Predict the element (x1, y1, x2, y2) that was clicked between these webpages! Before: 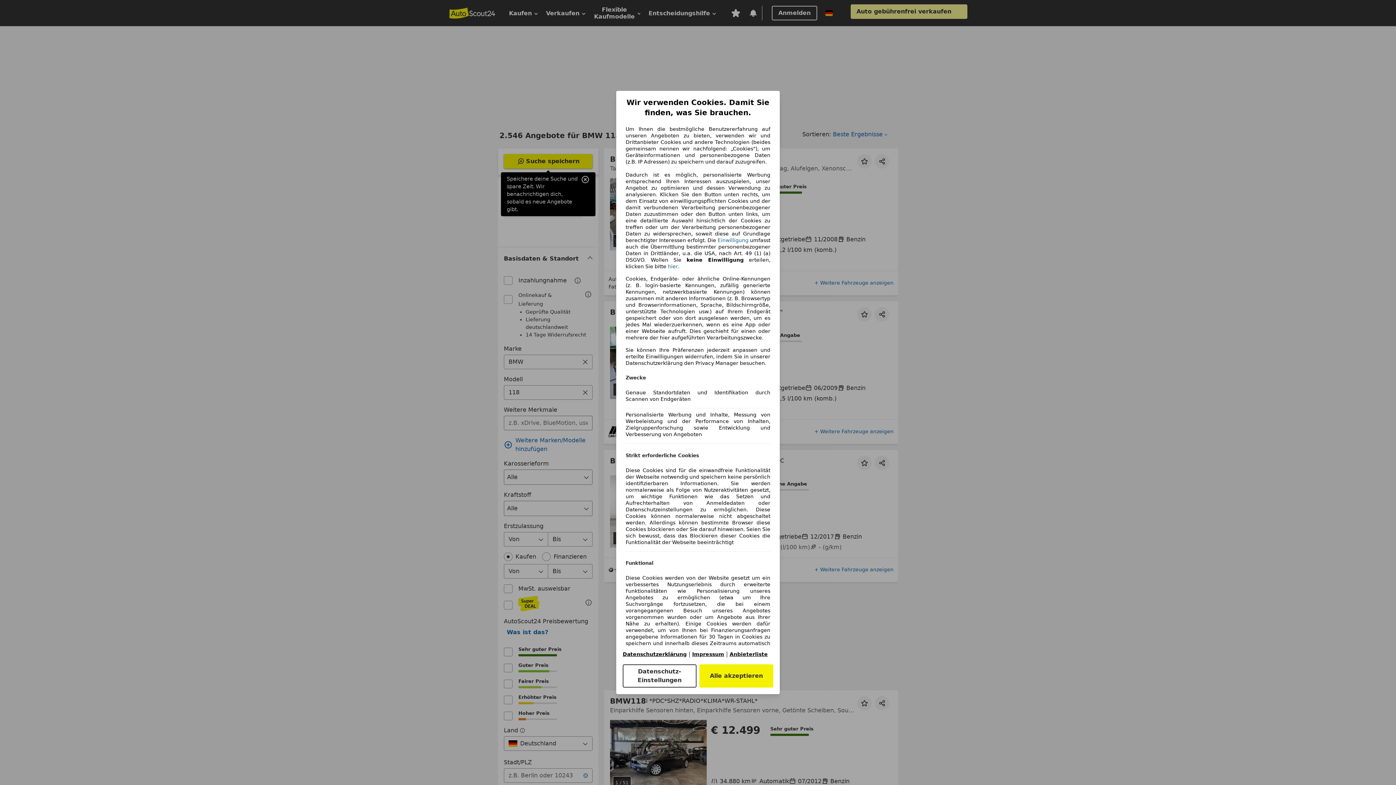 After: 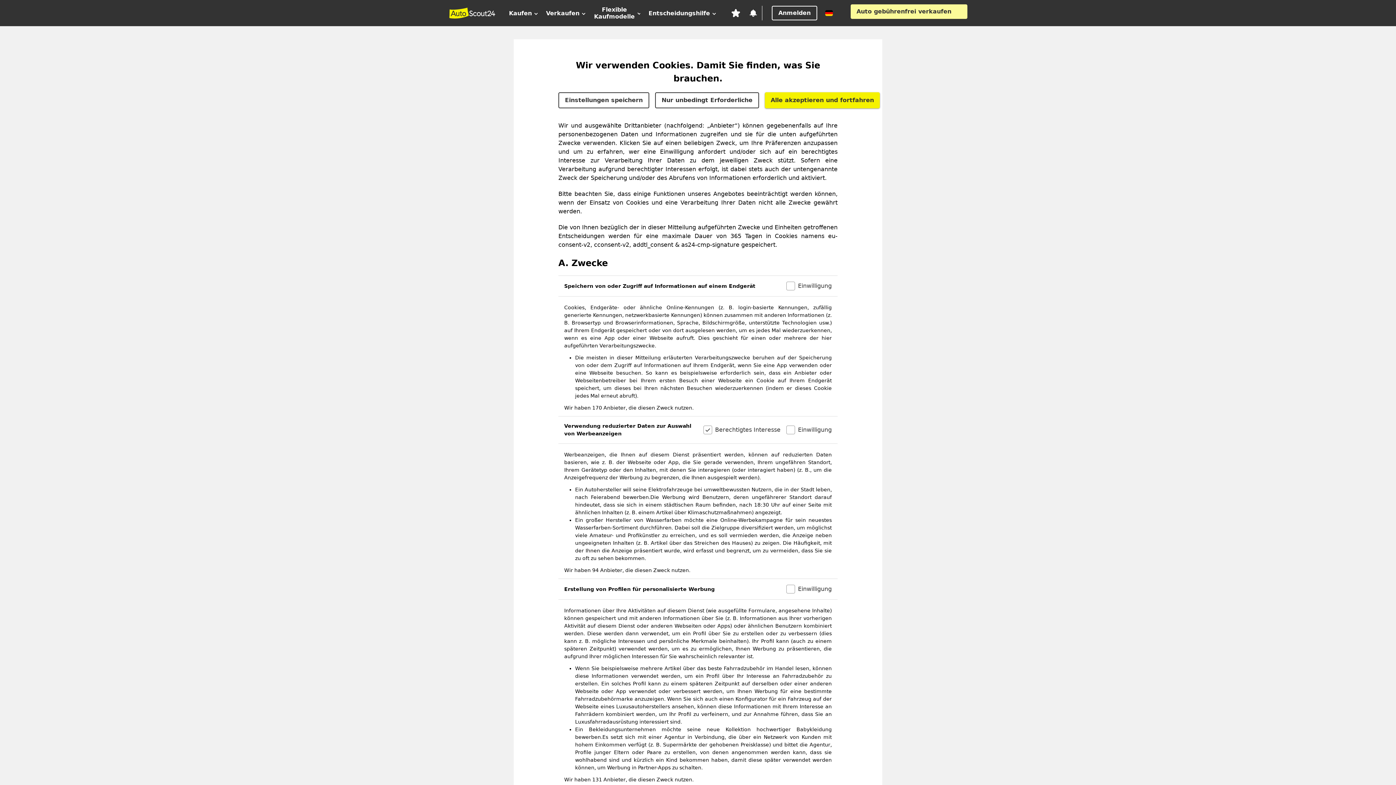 Action: bbox: (622, 664, 696, 688) label: Datenschutz-Einstellungen